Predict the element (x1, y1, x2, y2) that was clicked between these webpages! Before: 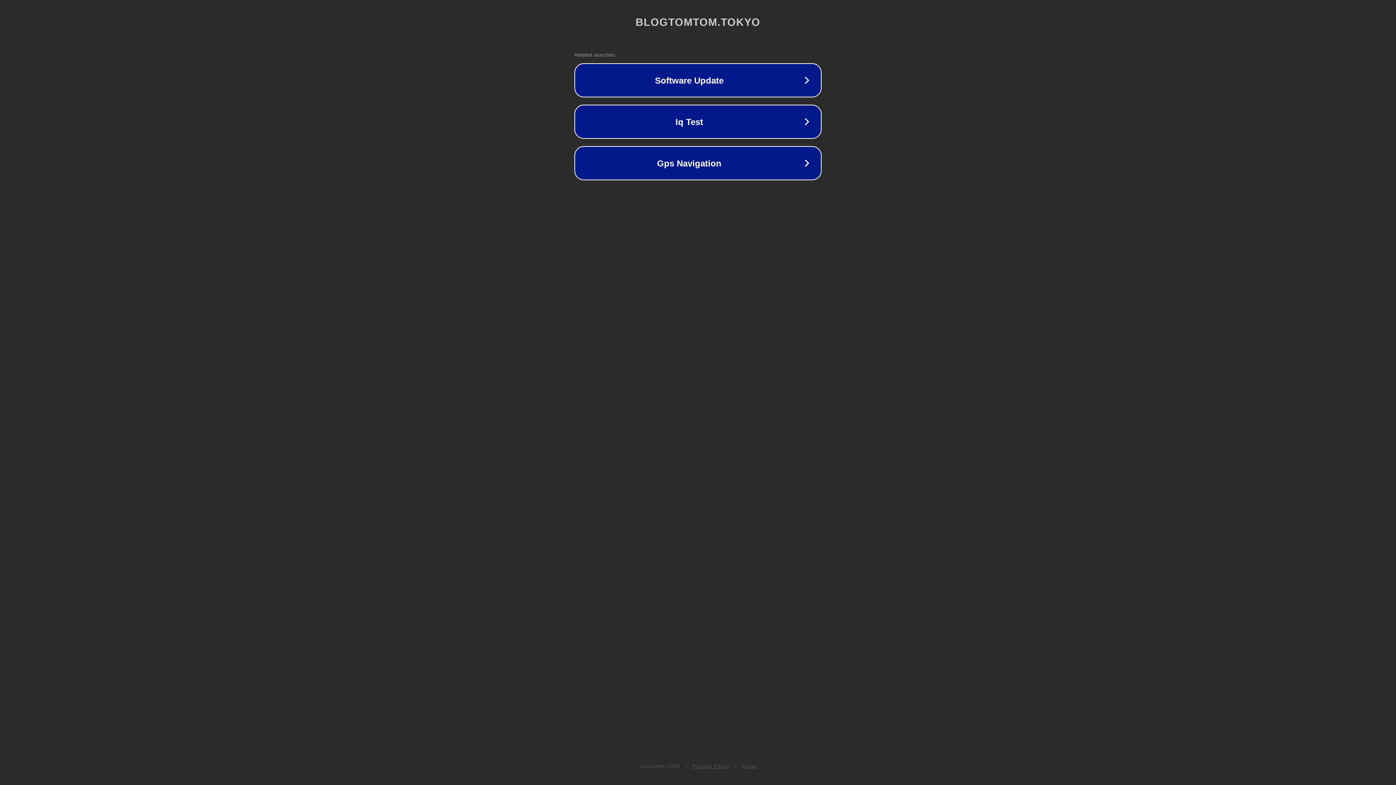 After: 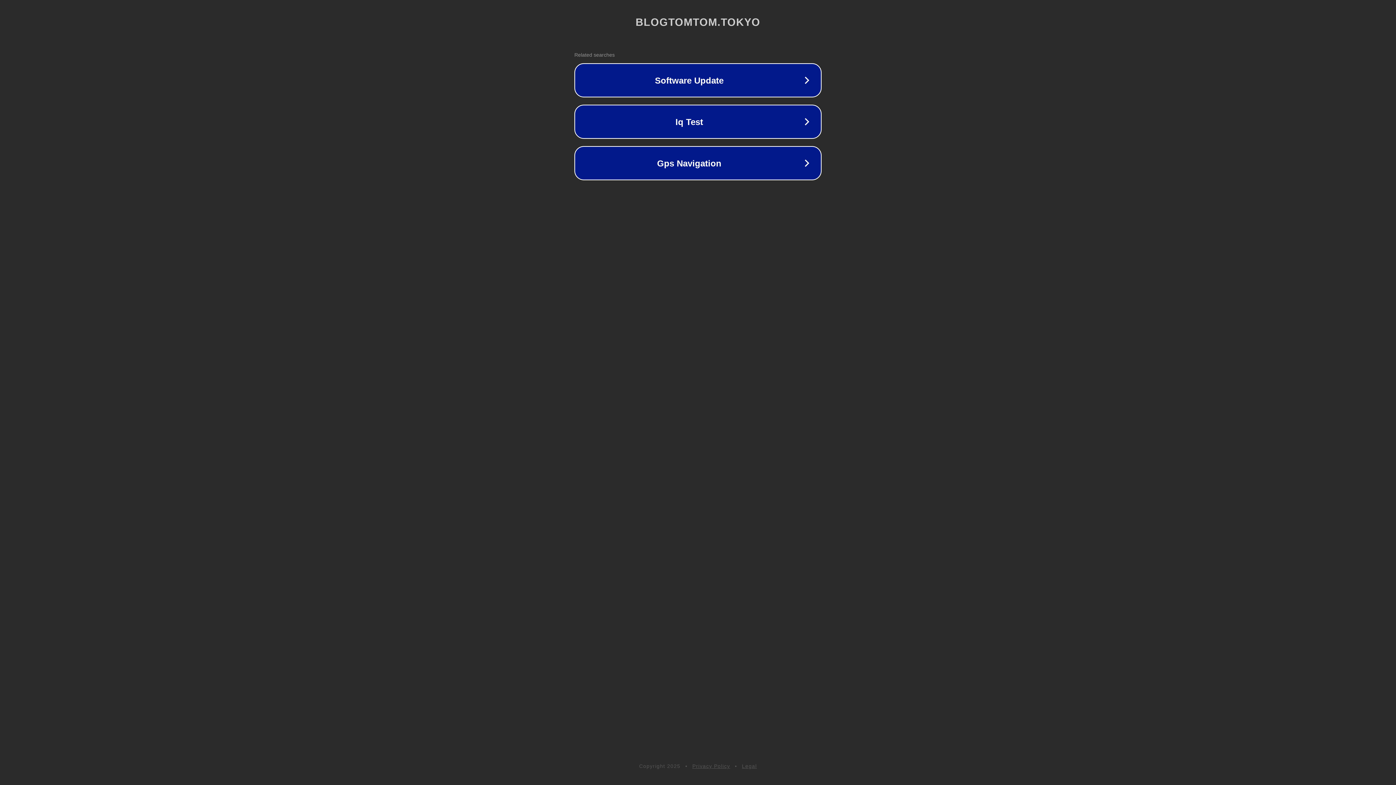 Action: label: Legal bbox: (742, 763, 757, 769)